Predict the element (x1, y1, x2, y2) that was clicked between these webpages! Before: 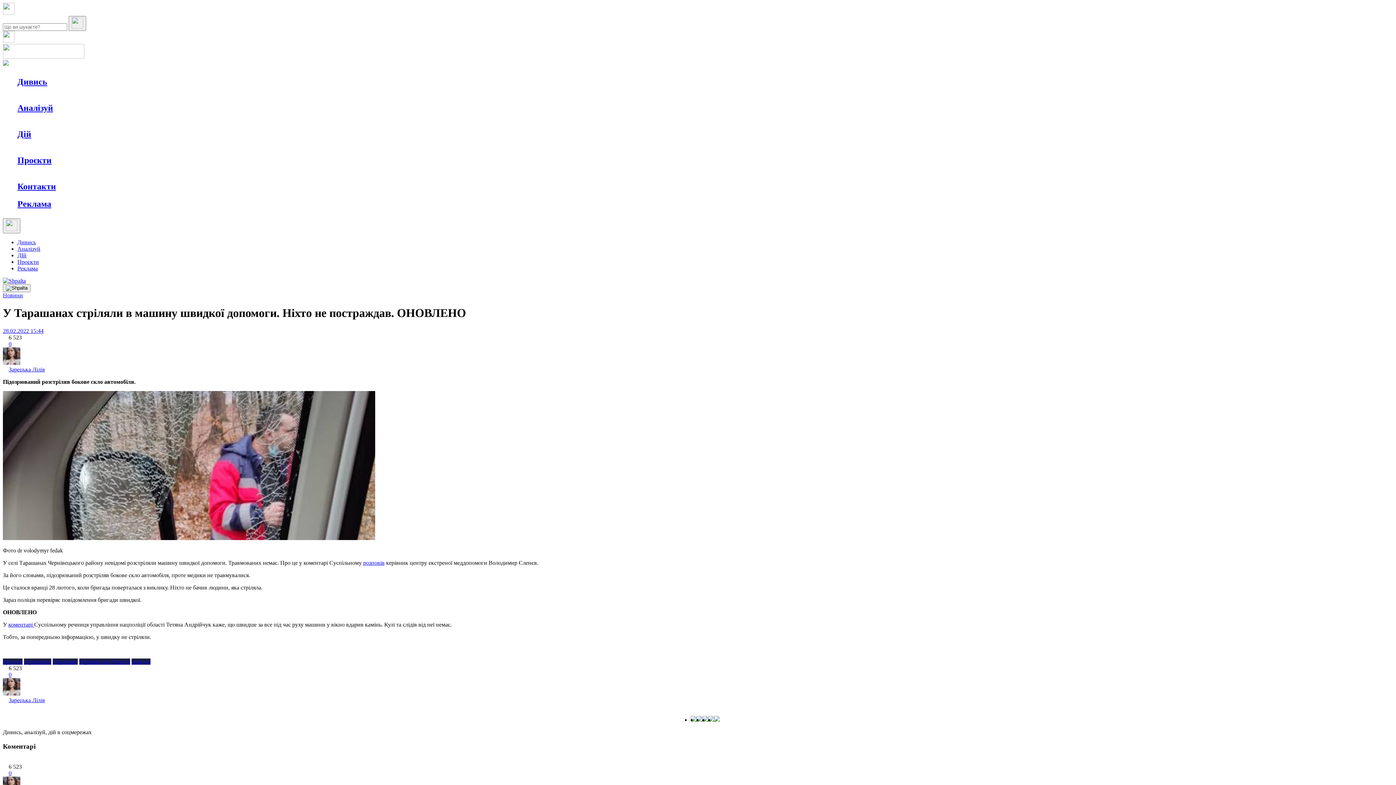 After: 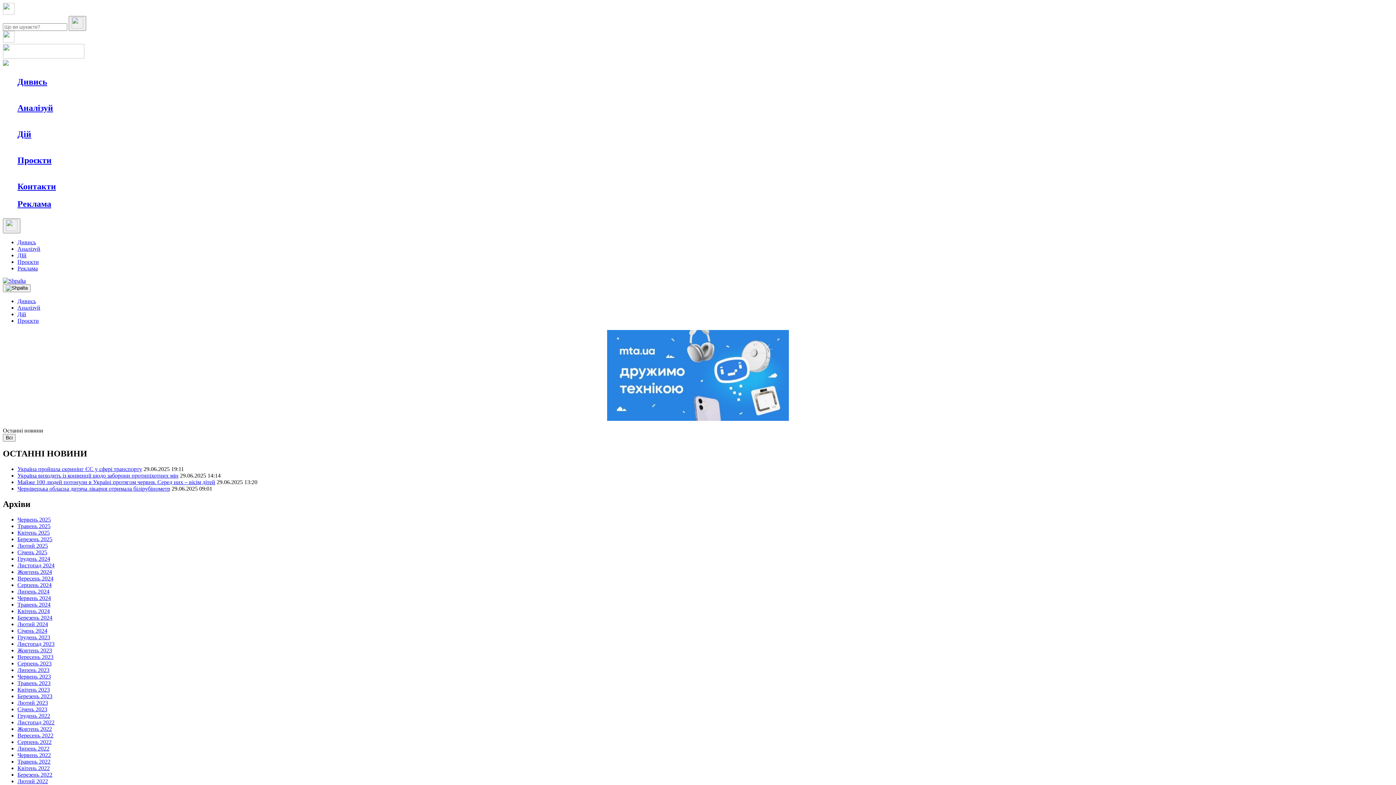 Action: bbox: (17, 77, 47, 86) label: Дивись